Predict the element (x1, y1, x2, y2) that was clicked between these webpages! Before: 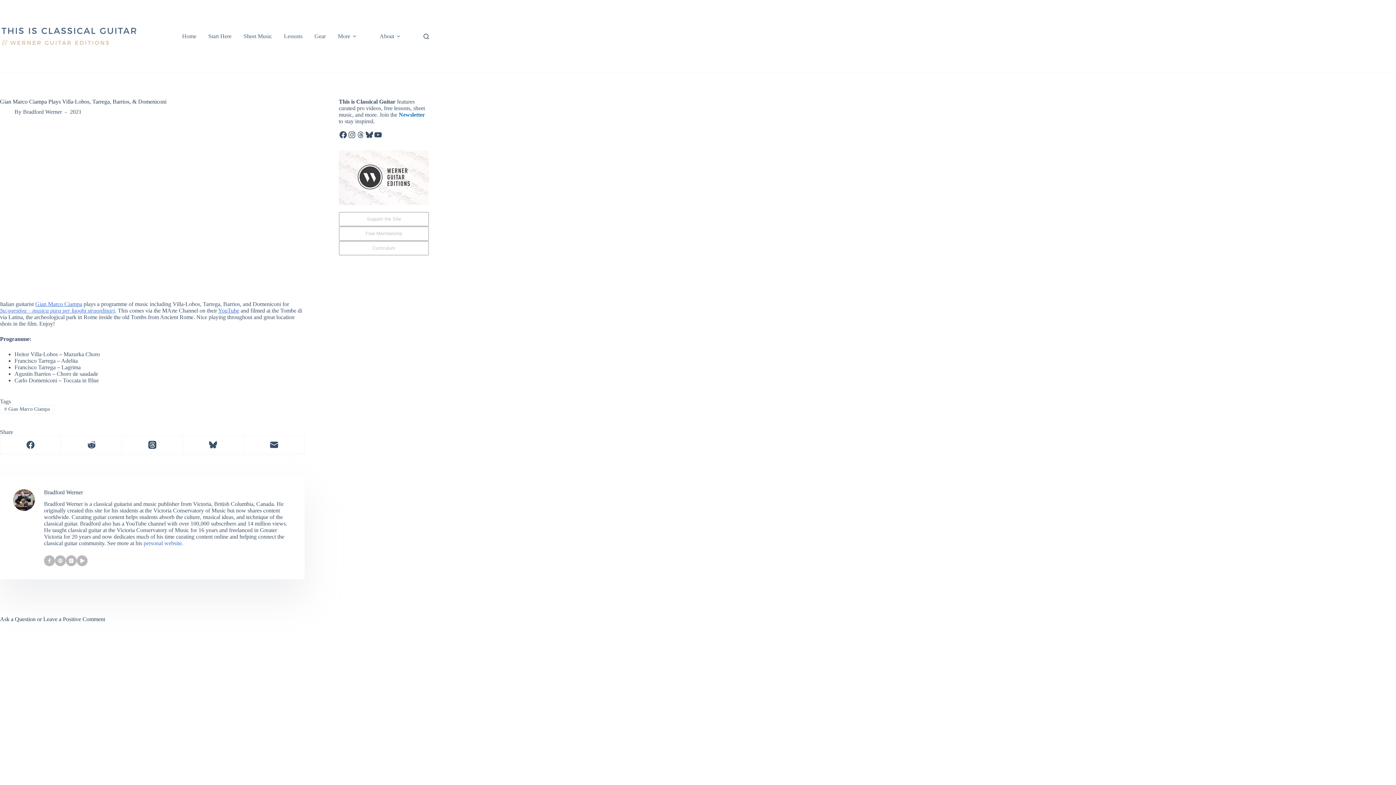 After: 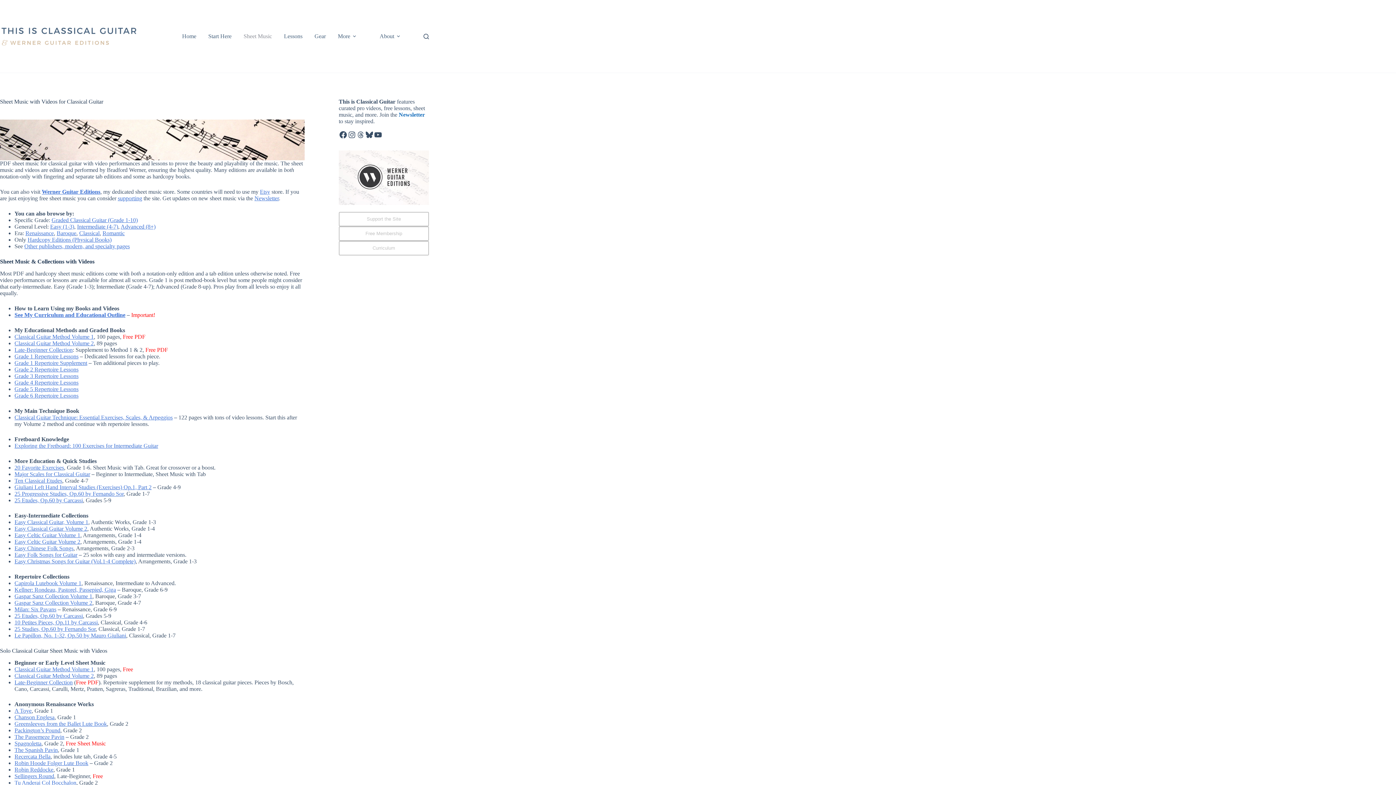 Action: bbox: (239, 0, 276, 72) label: Sheet Music